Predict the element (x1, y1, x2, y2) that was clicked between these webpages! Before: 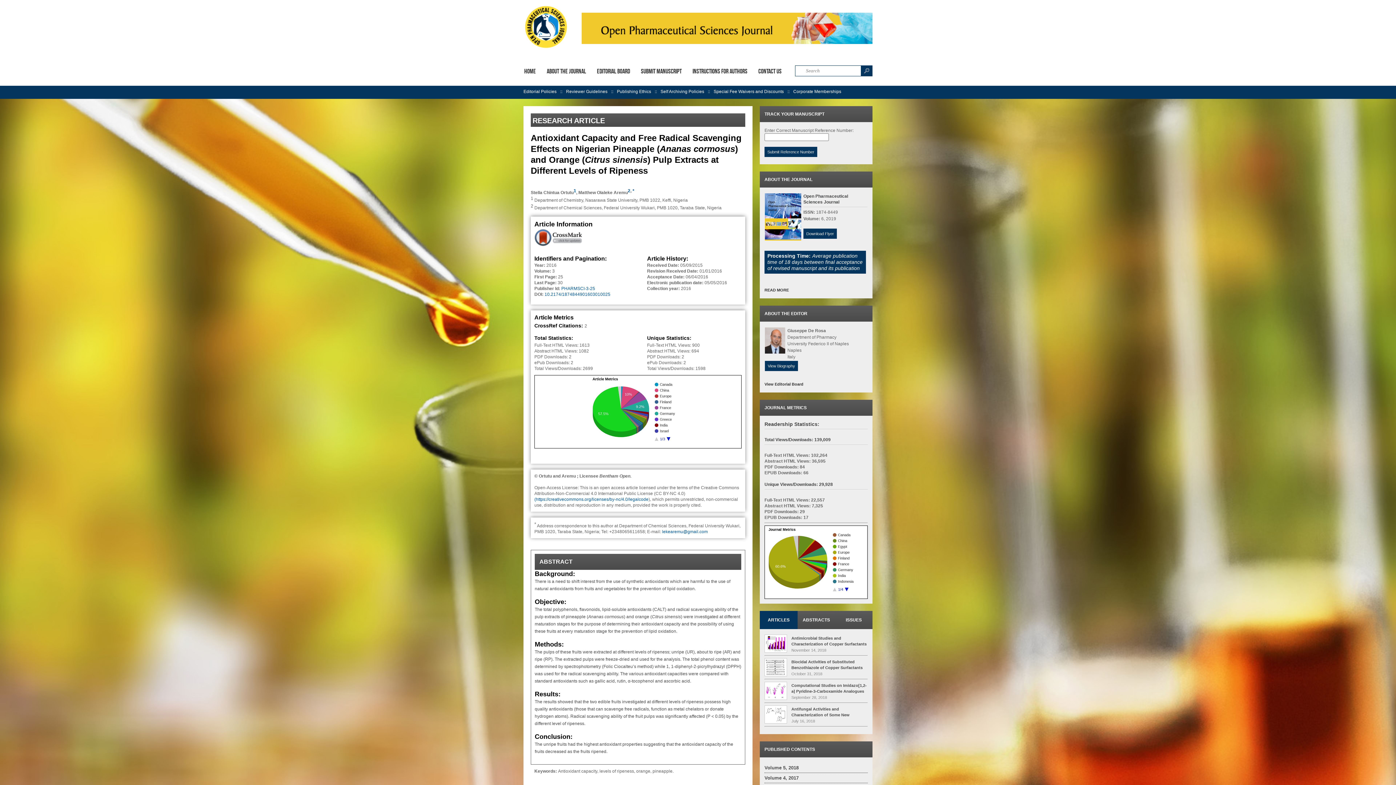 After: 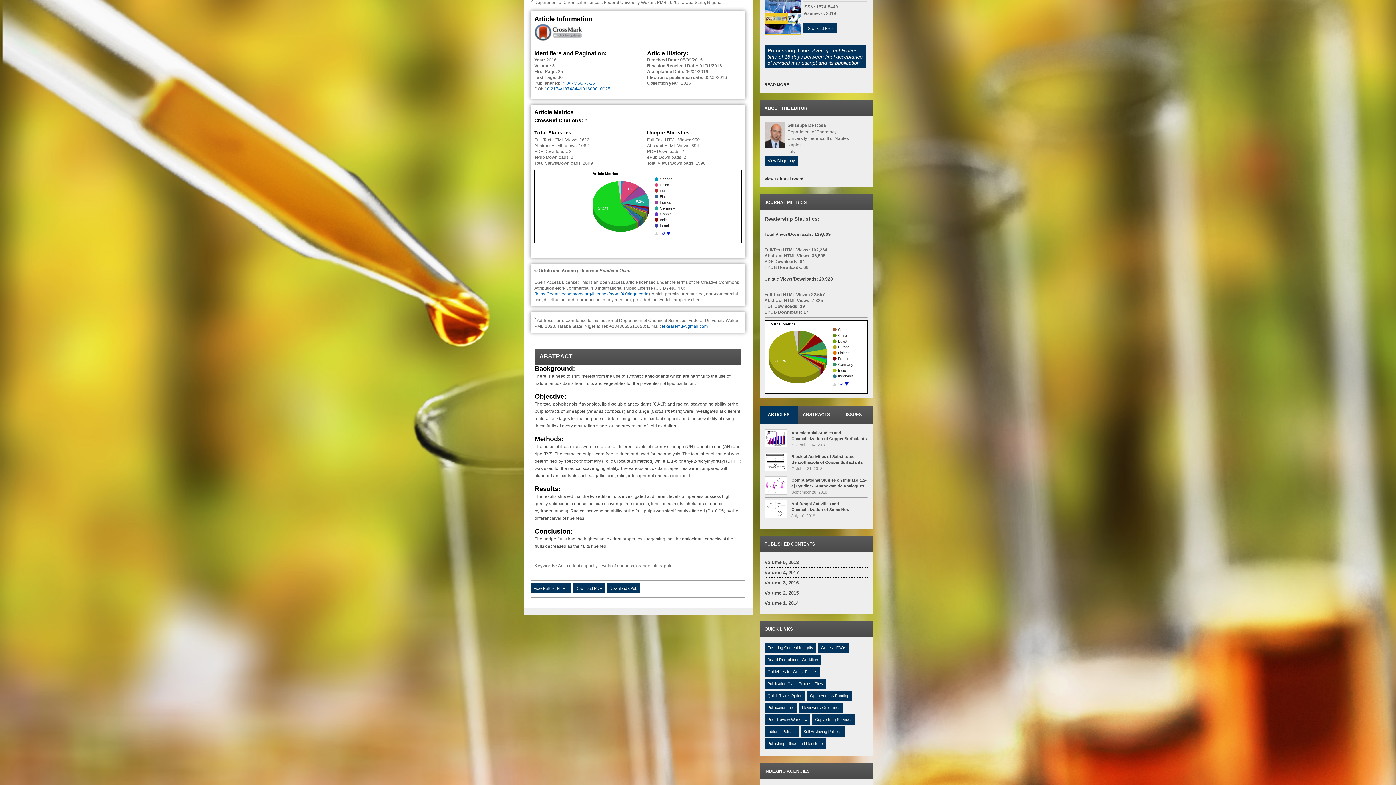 Action: bbox: (628, 188, 630, 193) label: 2